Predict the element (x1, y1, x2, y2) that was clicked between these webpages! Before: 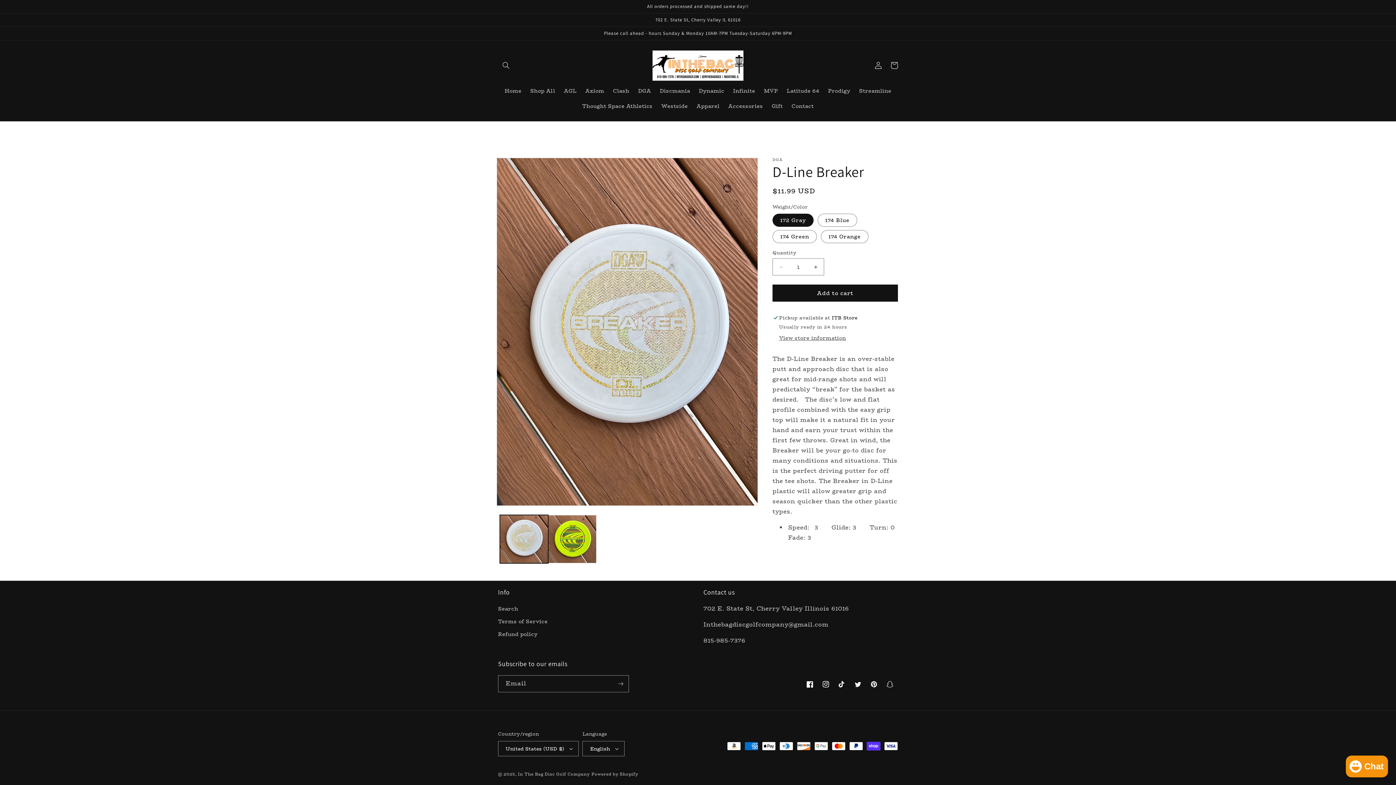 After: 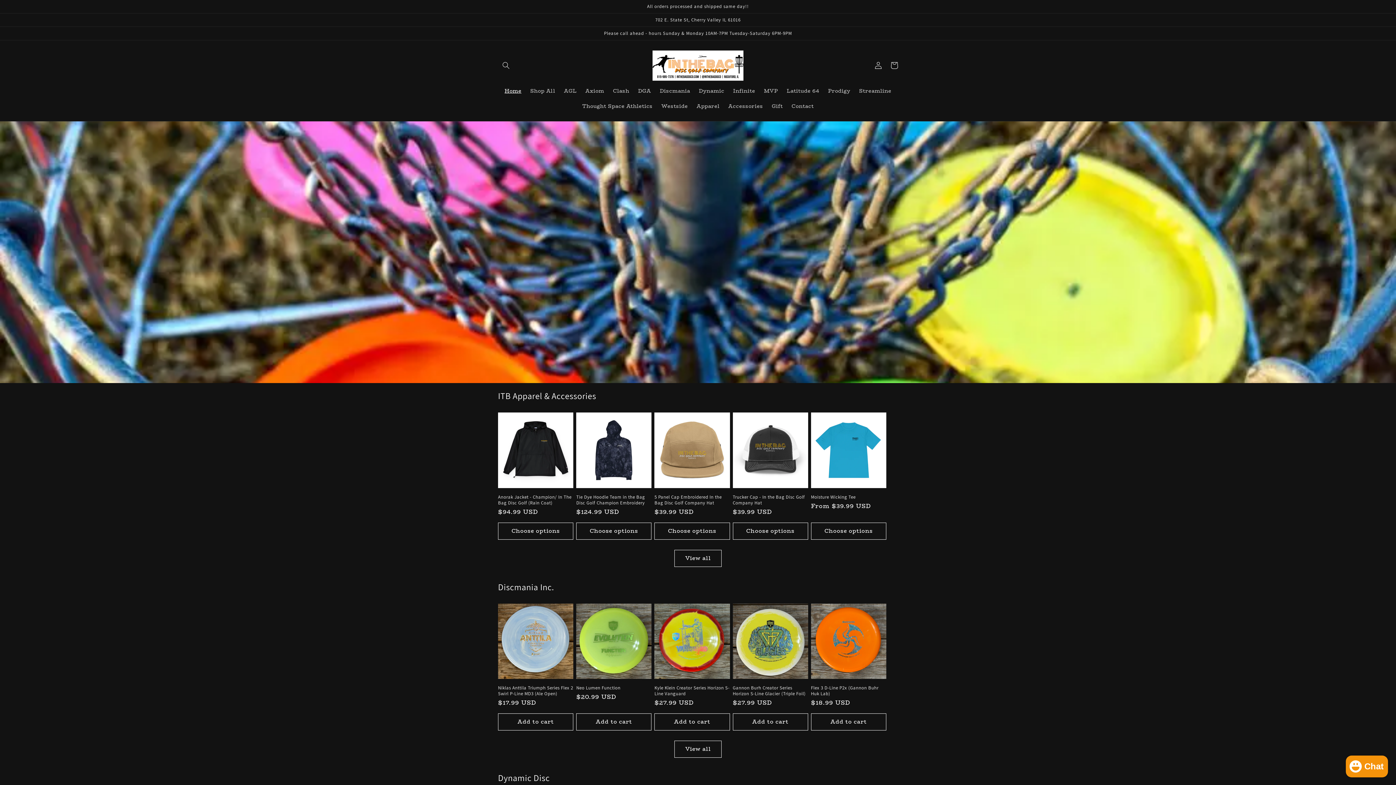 Action: bbox: (518, 771, 589, 777) label: In The Bag Disc Golf Company